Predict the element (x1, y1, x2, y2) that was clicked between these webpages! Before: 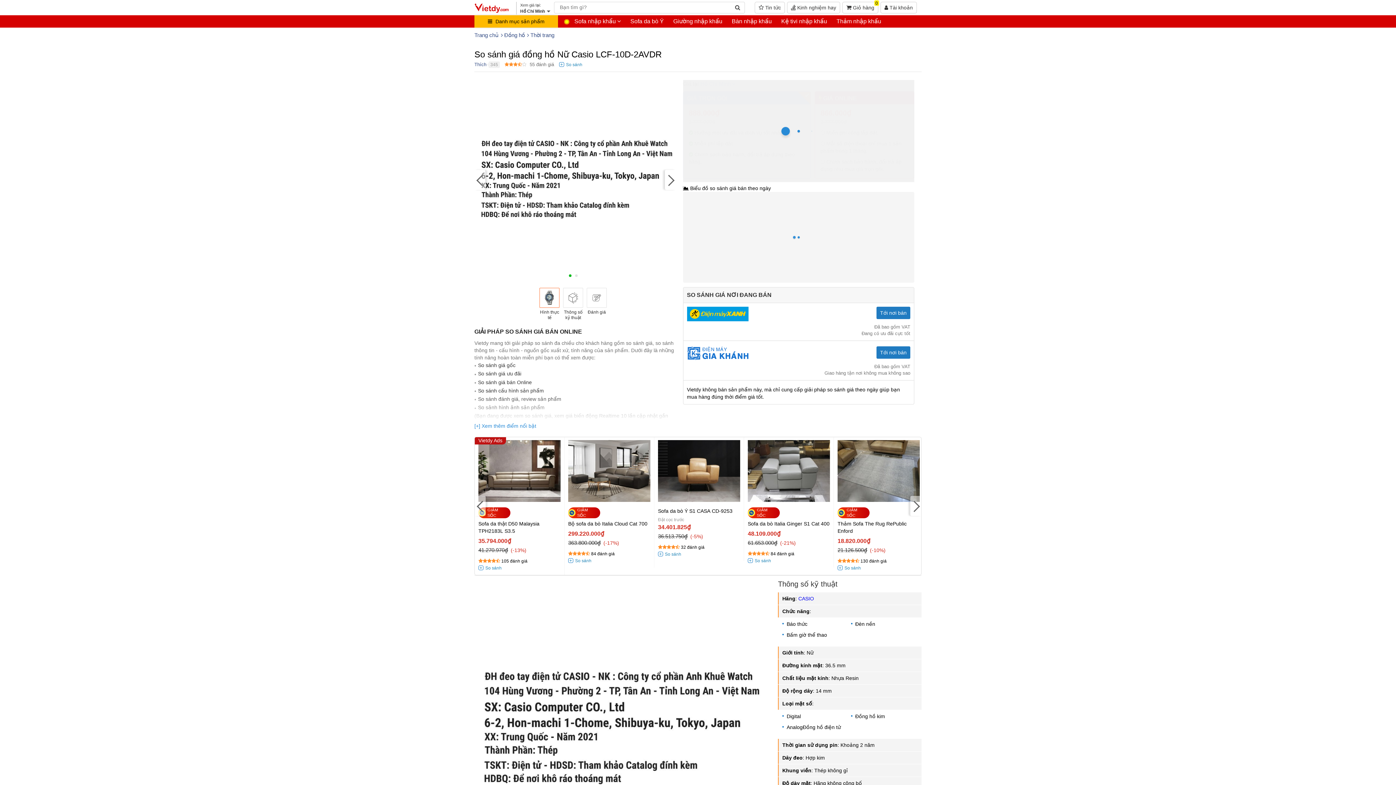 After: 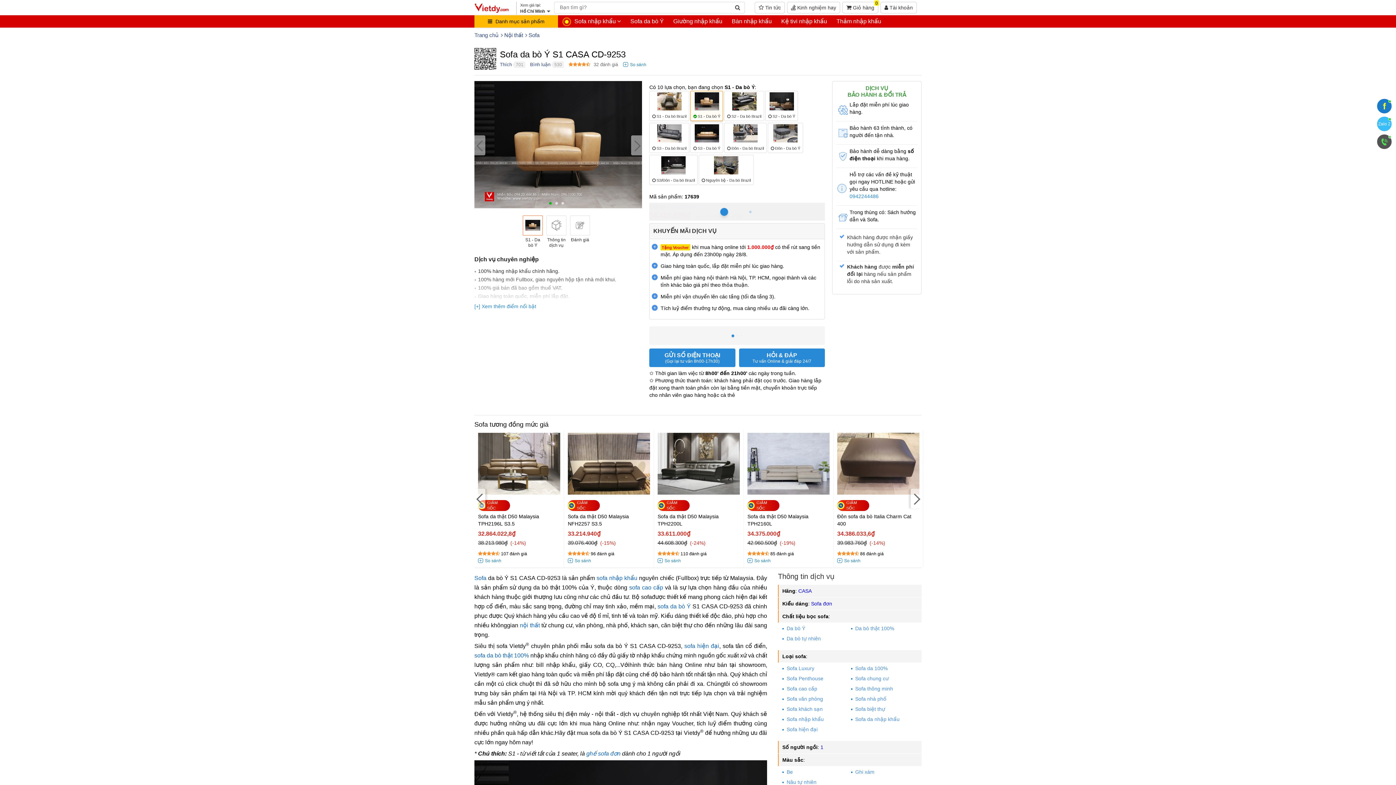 Action: label: Sofa da bò Ý S1 CASA CD-9253
Đặt cọc trước
34.401.825₫
36.513.750₫-5%
 32 đánh giá bbox: (658, 437, 740, 550)